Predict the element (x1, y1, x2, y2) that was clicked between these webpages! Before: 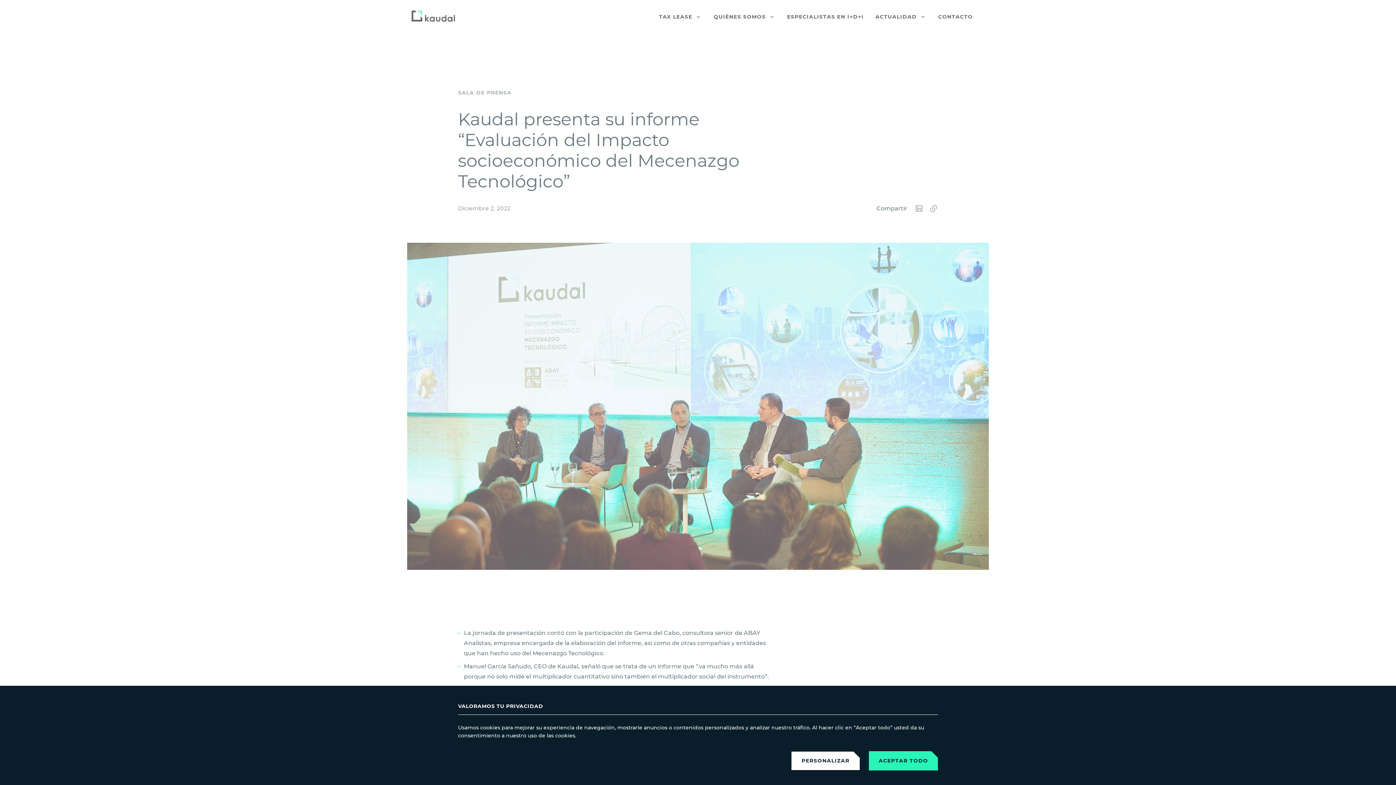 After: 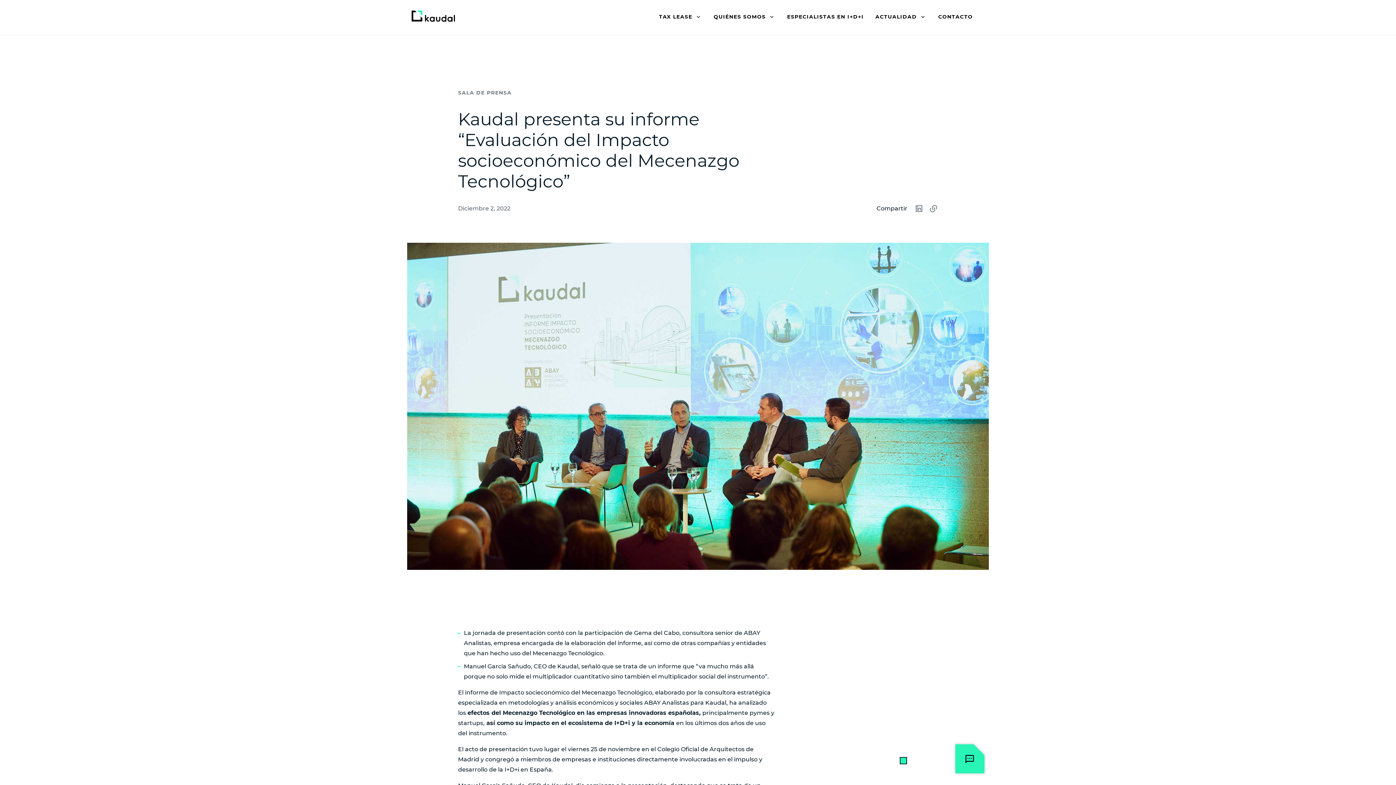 Action: label: Aceptar todo bbox: (869, 751, 938, 770)